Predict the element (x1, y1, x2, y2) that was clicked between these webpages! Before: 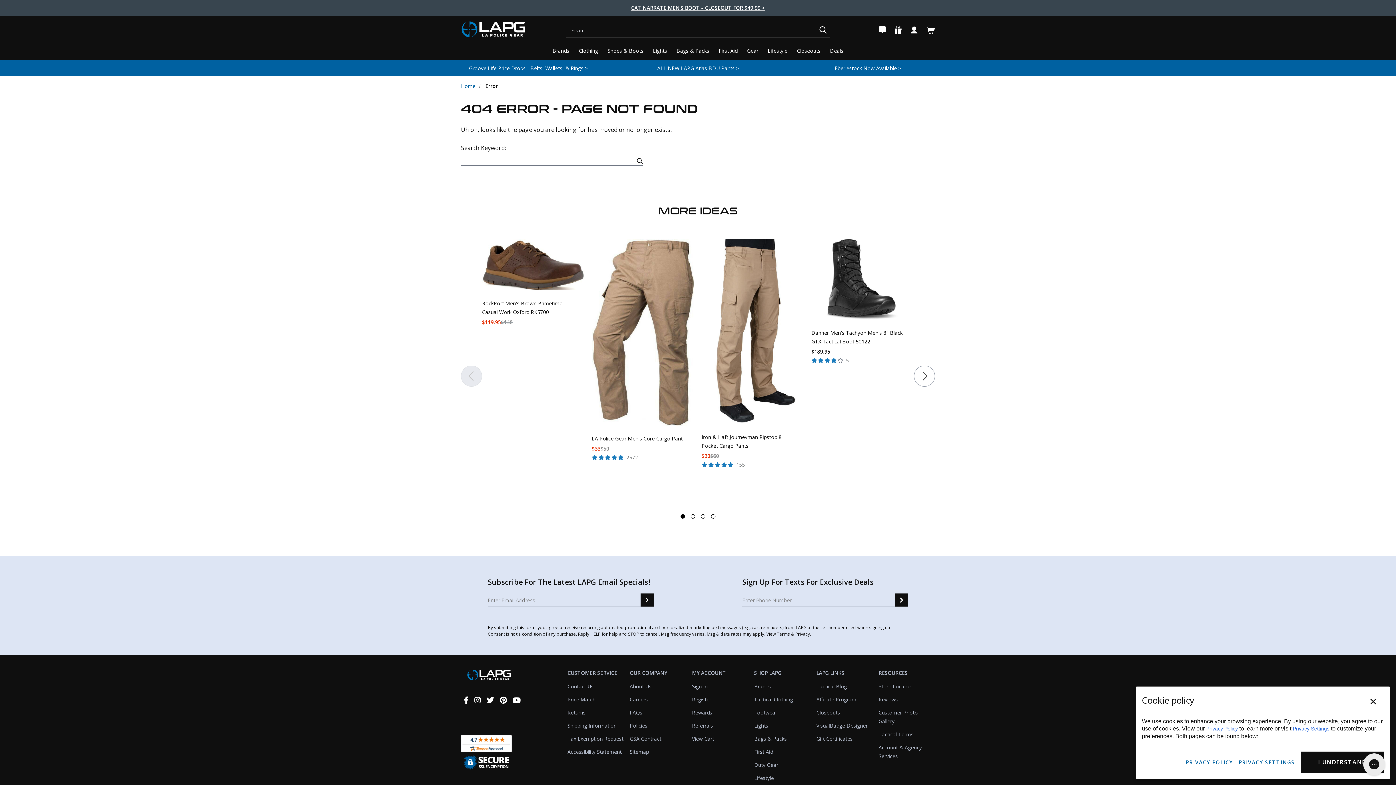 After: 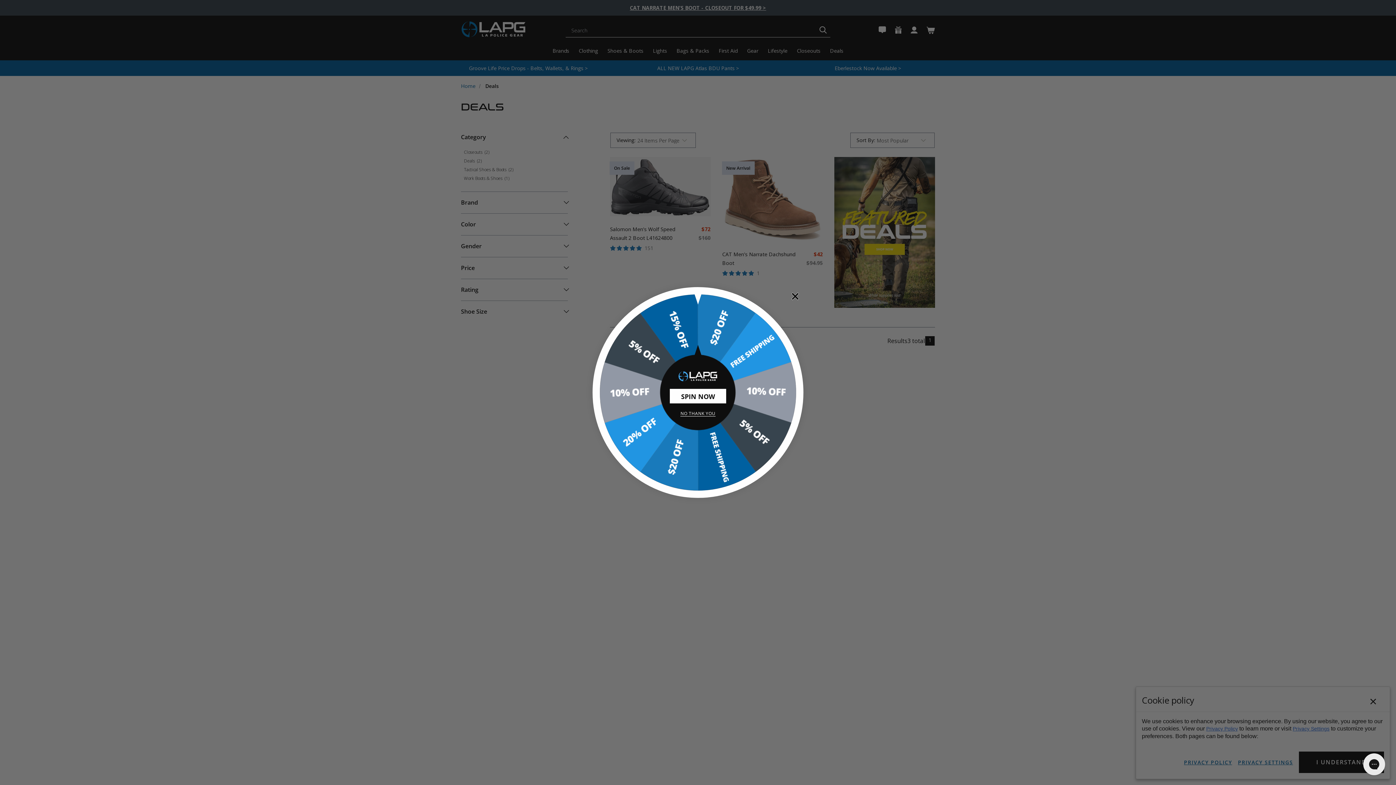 Action: bbox: (826, 46, 847, 54) label: Deals